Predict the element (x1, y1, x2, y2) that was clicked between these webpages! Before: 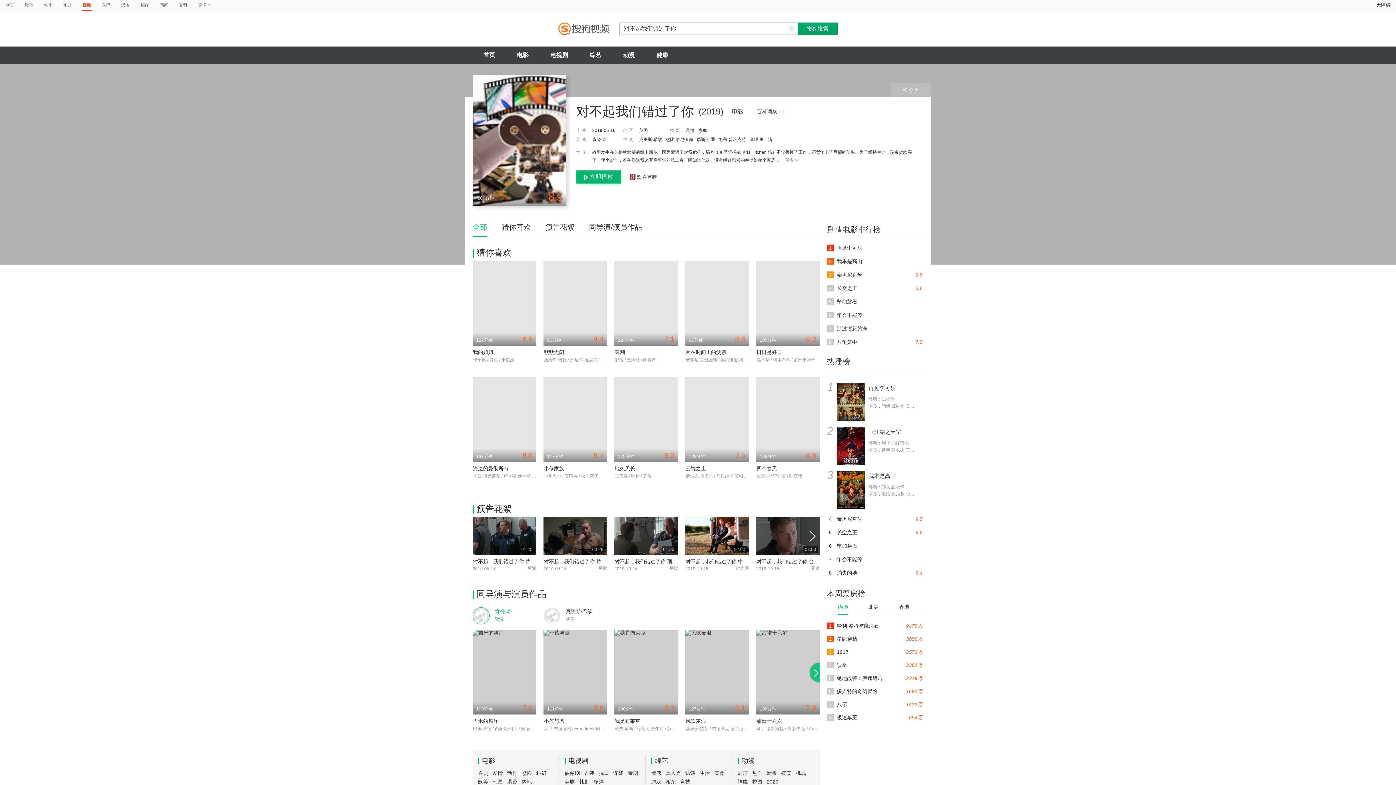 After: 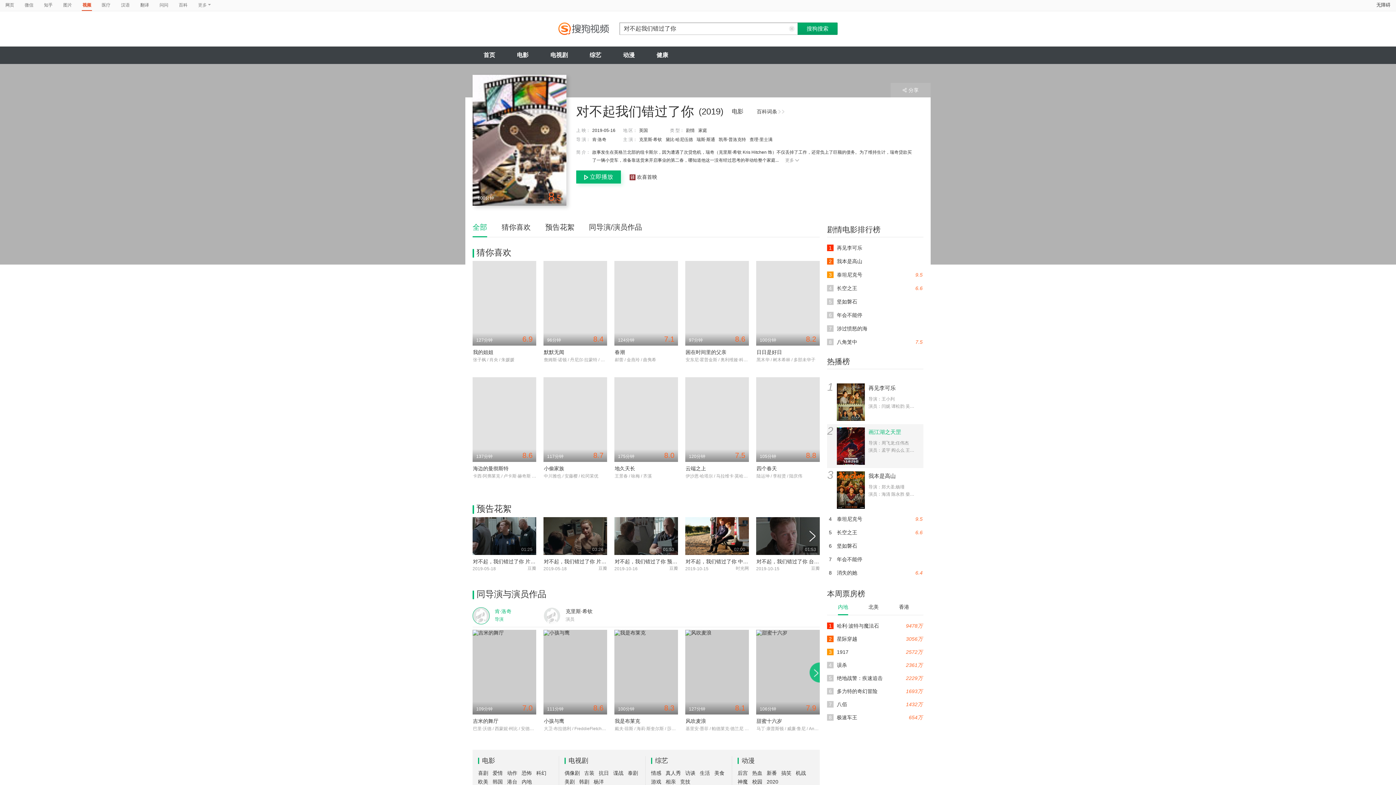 Action: label: 2
 
画江湖之天罡
导演：周飞龙;任伟杰
演员：孟宇 阎么么 王凯 郭政建 阎萌萌 杨默 高枫 齐斯伽 刘芊含 马程 bbox: (827, 427, 923, 465)